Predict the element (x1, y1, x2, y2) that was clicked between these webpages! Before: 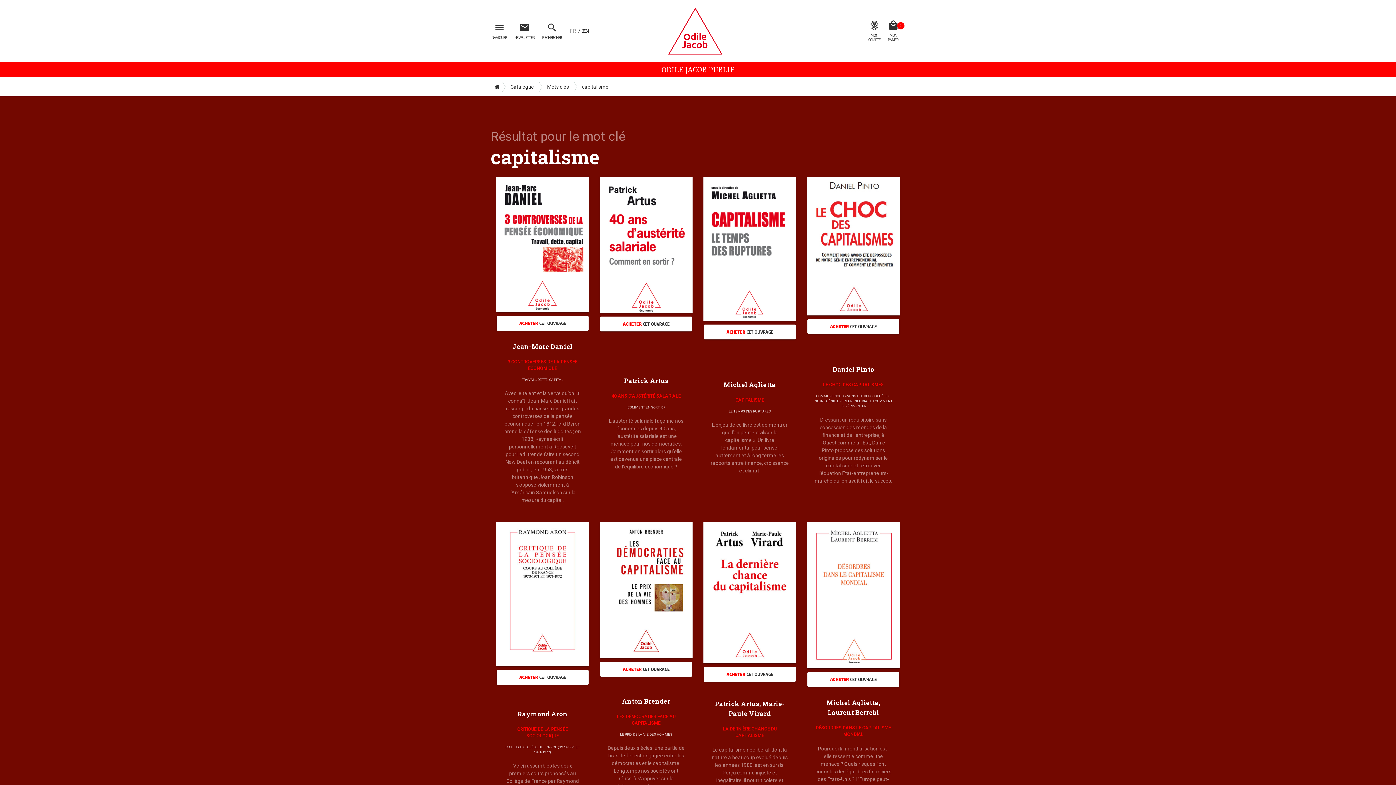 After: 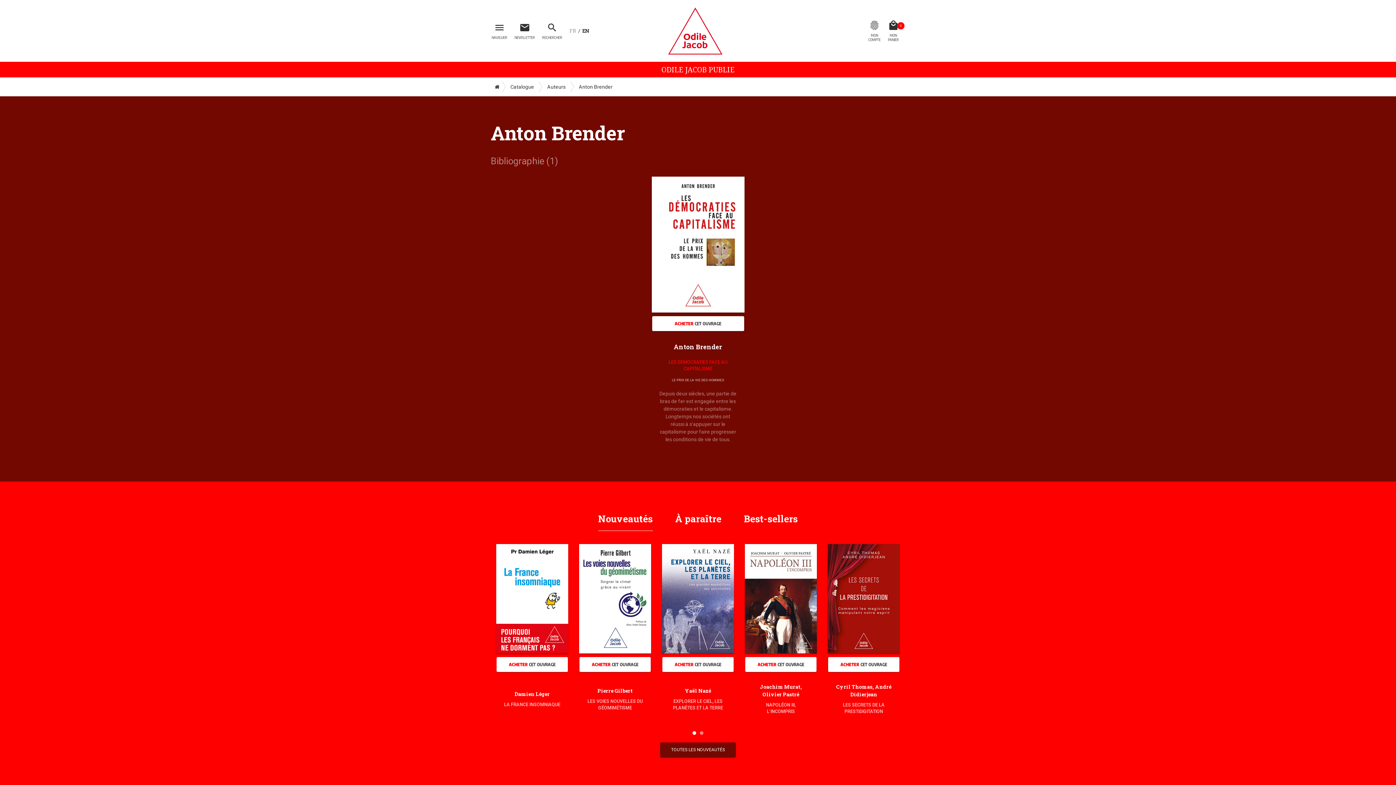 Action: label: Anton Brender bbox: (622, 697, 670, 705)